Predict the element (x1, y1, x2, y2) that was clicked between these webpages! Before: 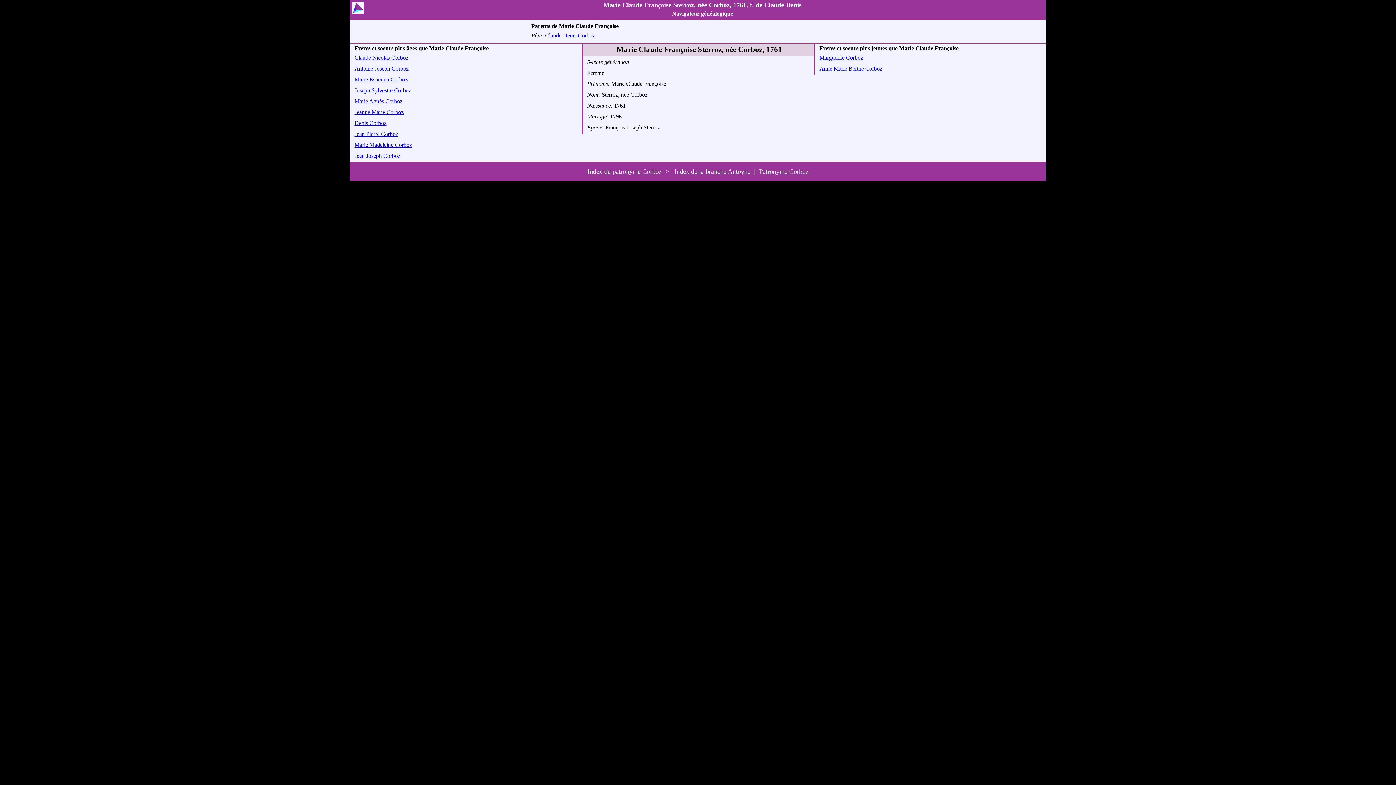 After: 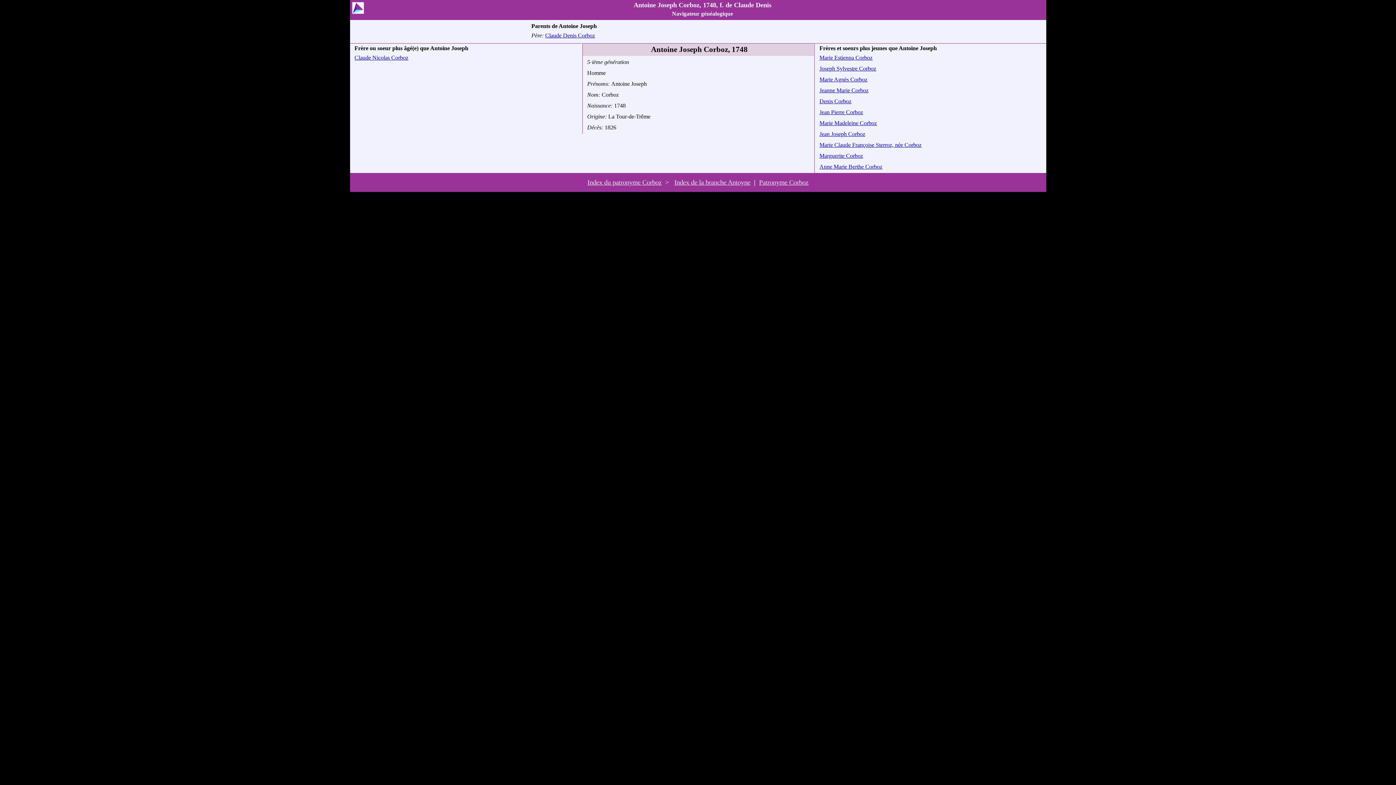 Action: label: Antoine Joseph Corboz bbox: (354, 65, 408, 71)